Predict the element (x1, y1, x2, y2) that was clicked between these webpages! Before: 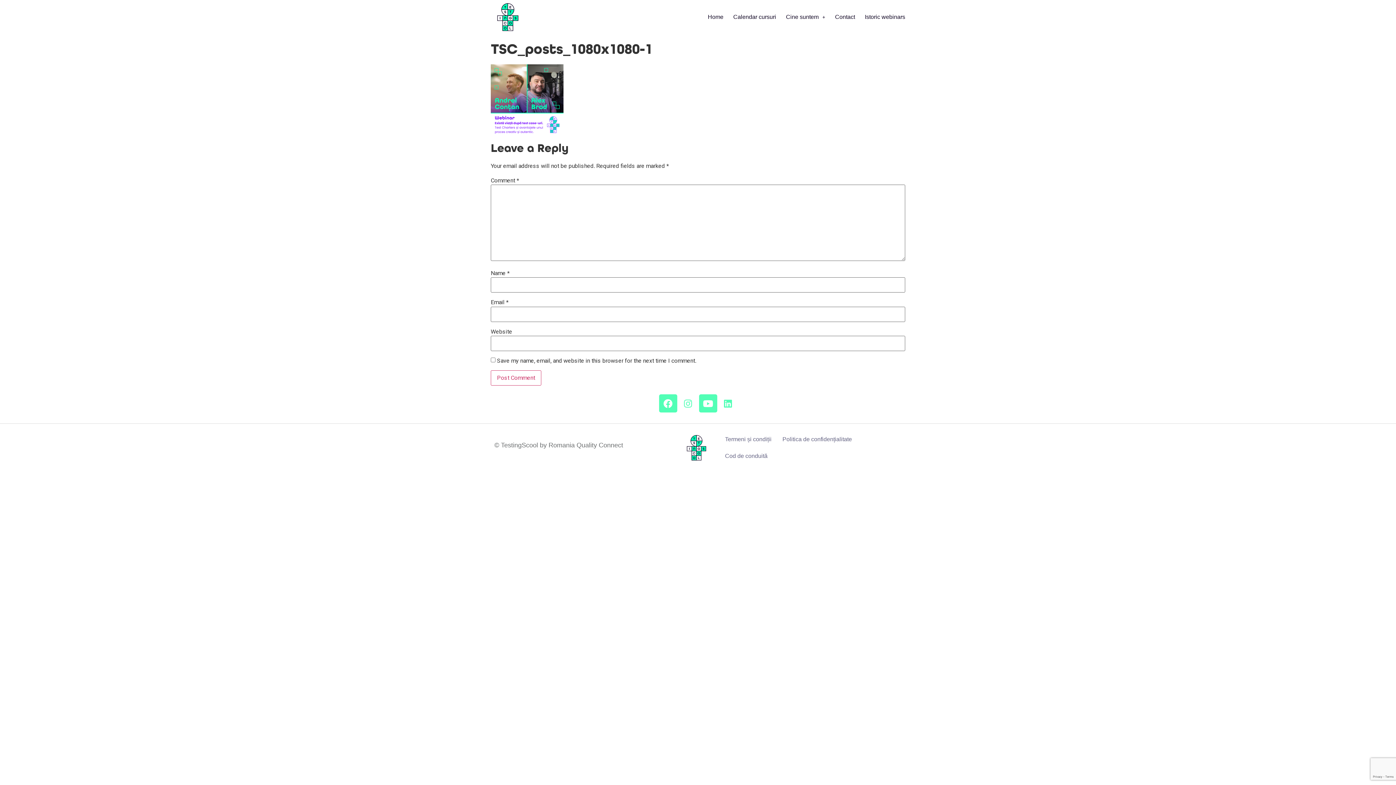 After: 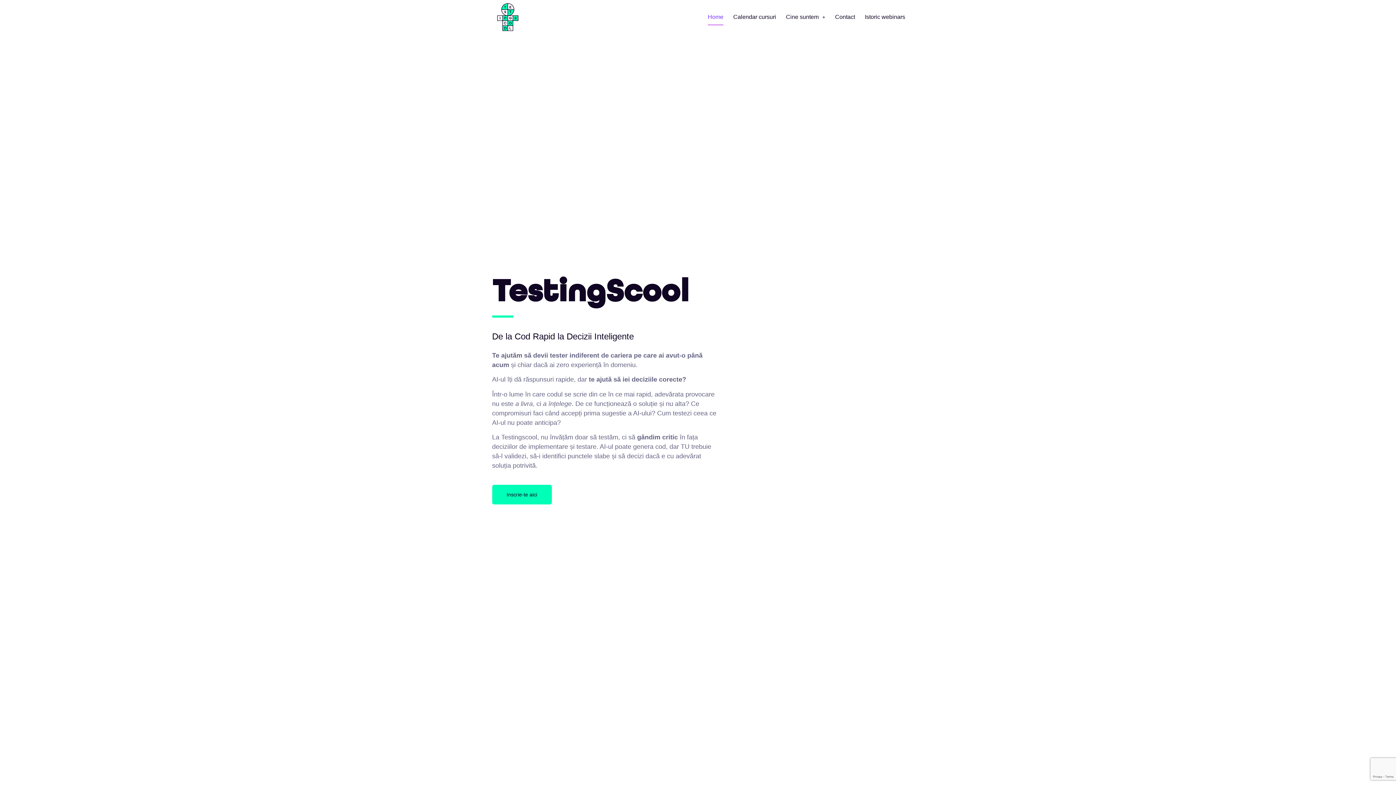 Action: bbox: (490, 0, 528, 34)